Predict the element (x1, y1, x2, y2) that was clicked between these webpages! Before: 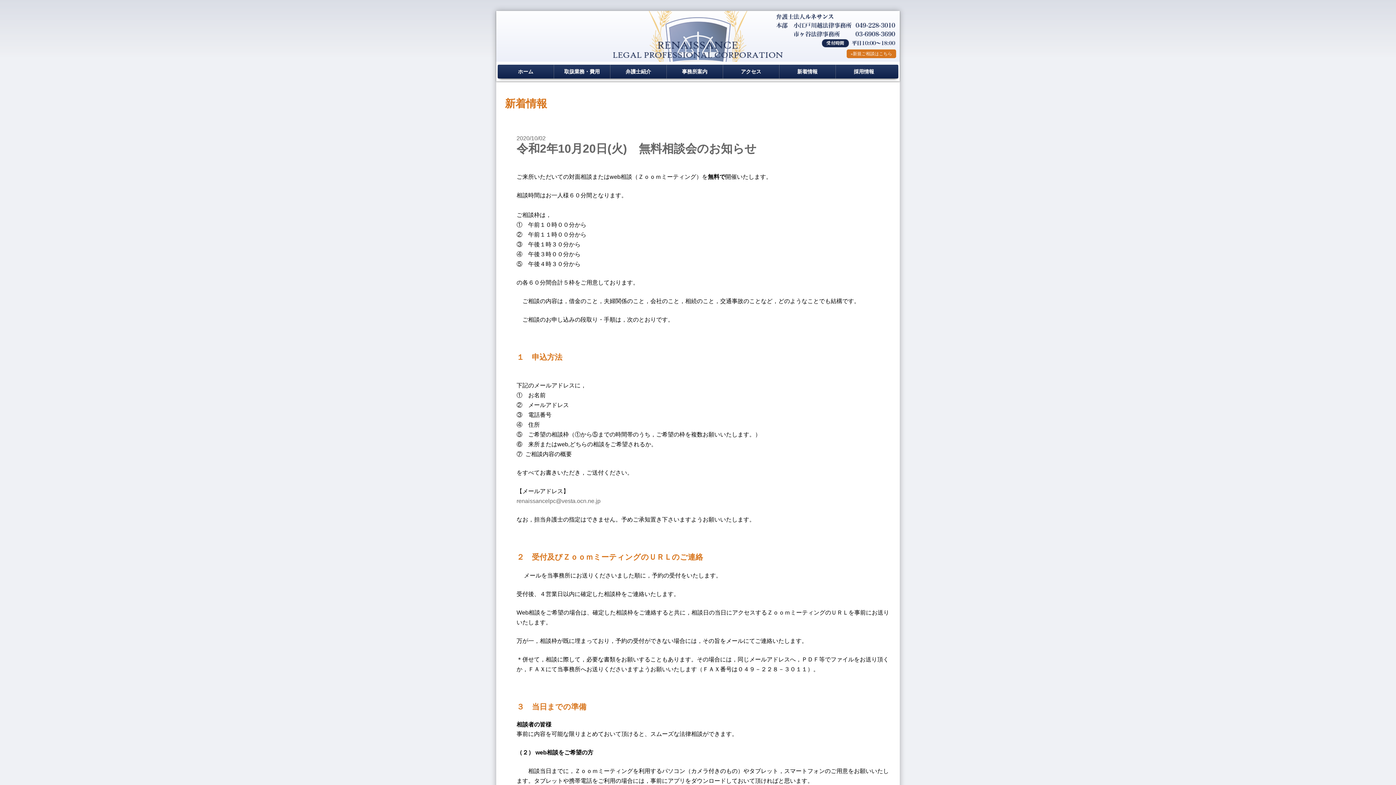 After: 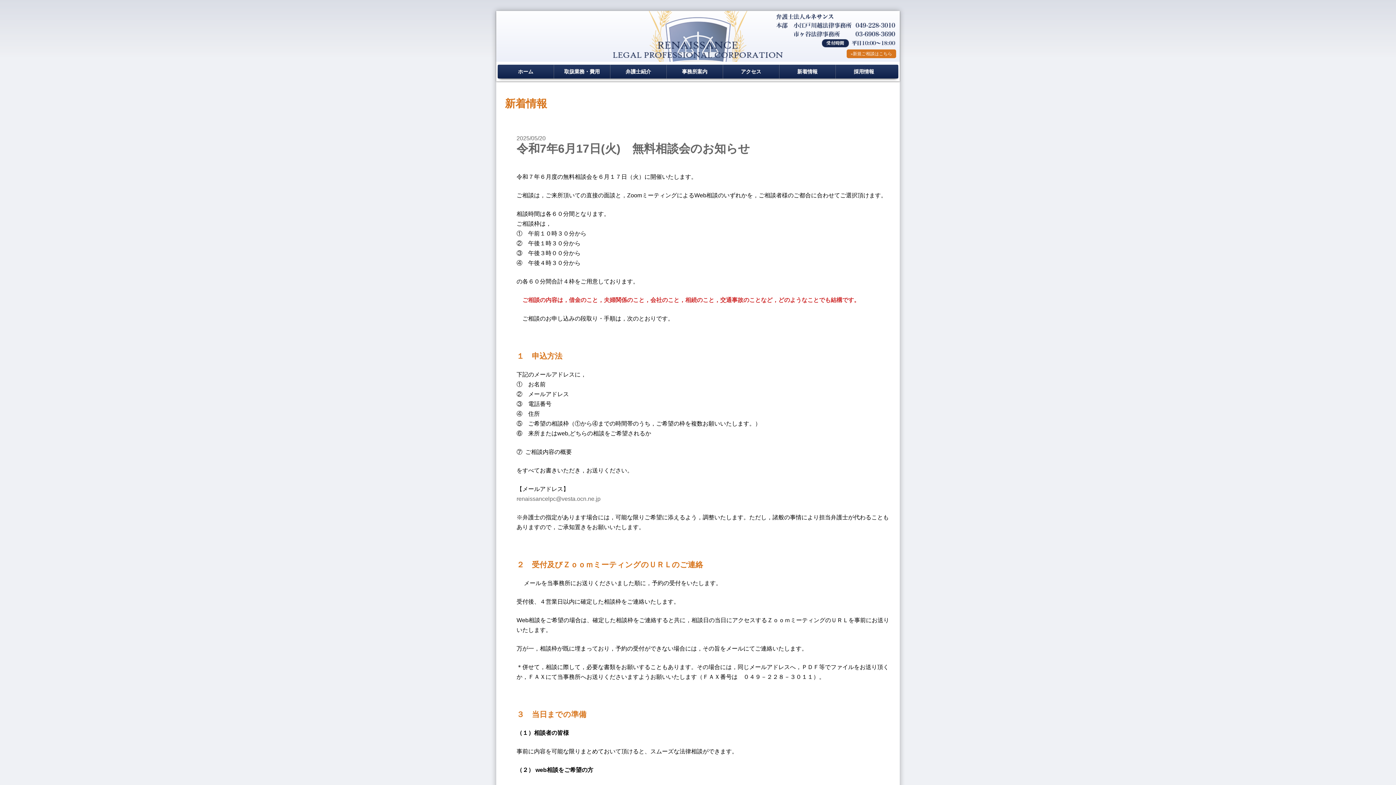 Action: bbox: (779, 64, 836, 78) label: 新着情報